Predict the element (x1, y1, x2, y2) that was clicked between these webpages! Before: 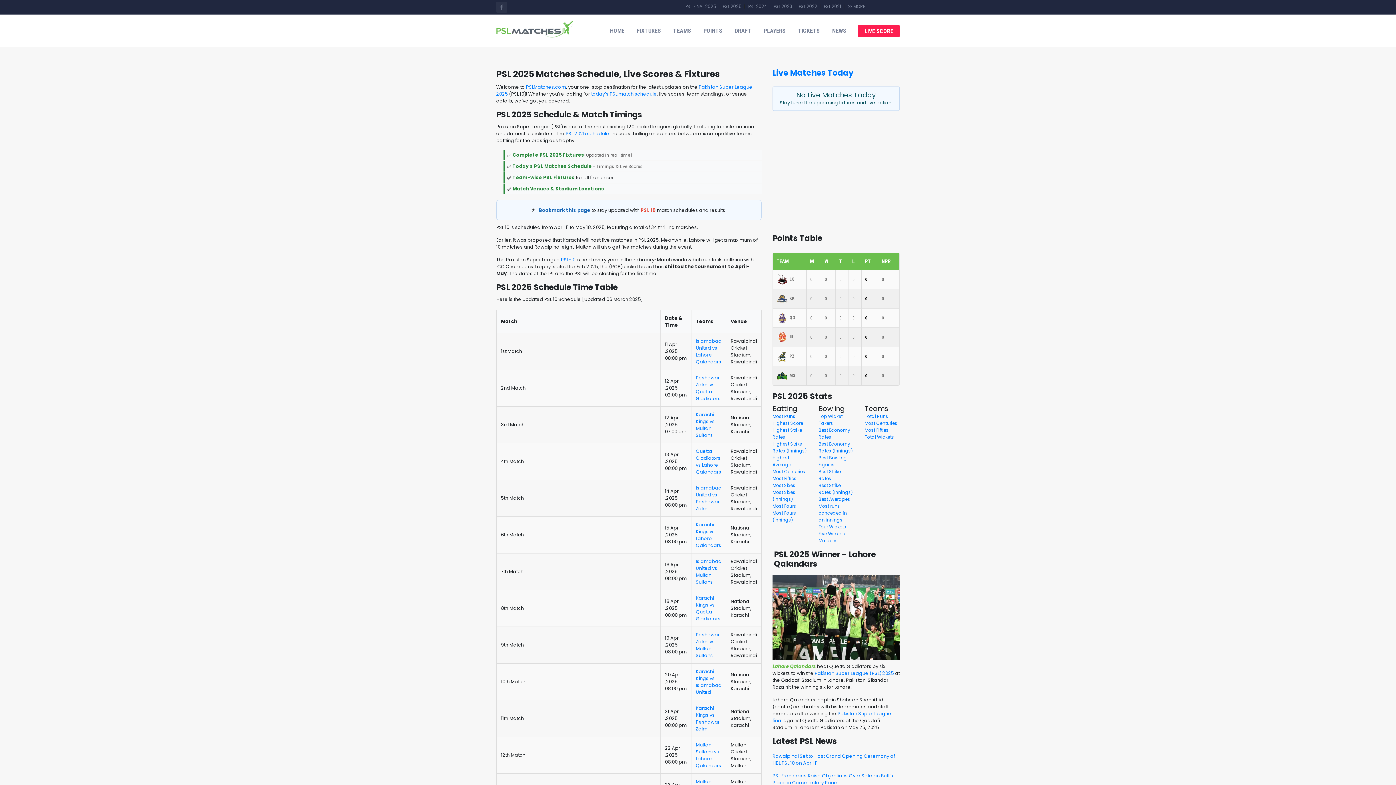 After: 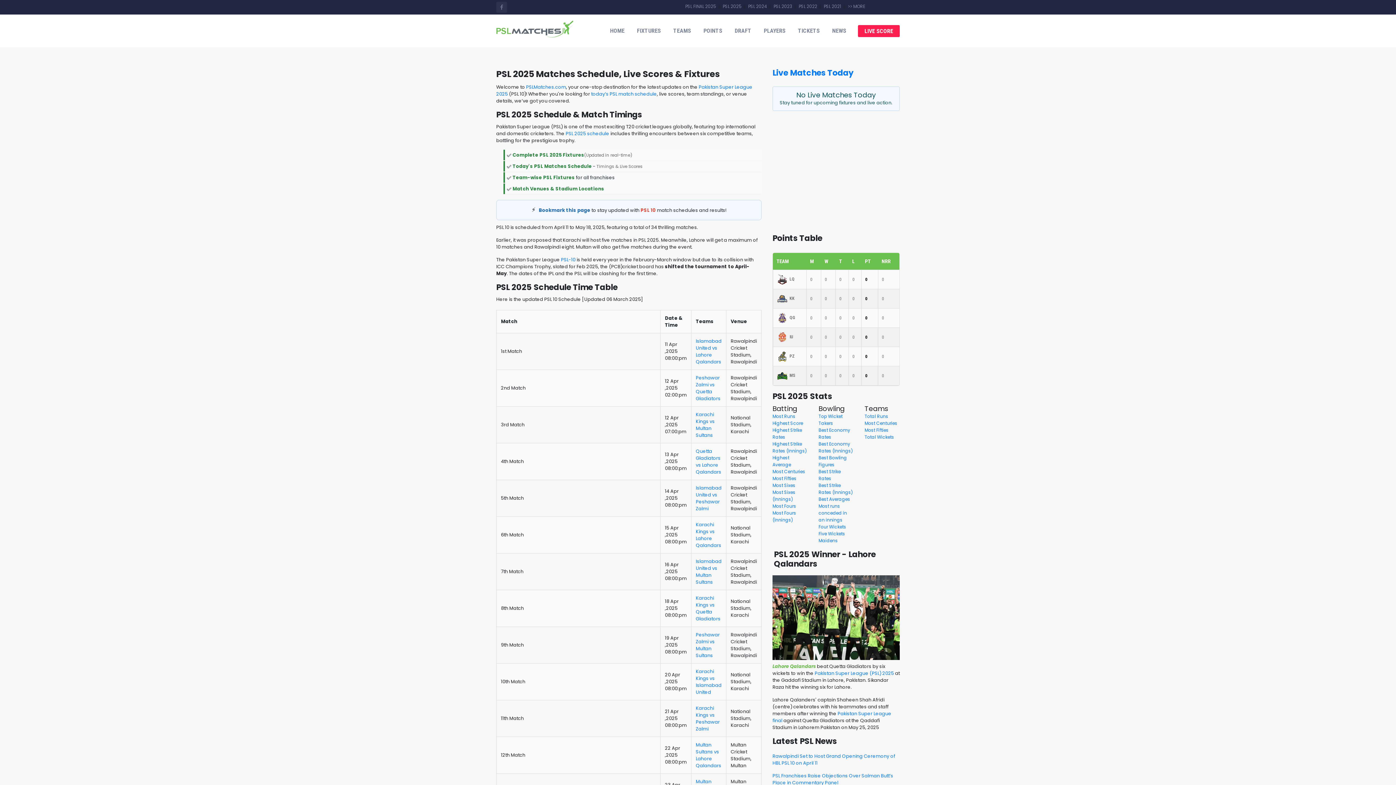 Action: label: PSLMatches.com bbox: (526, 84, 566, 90)